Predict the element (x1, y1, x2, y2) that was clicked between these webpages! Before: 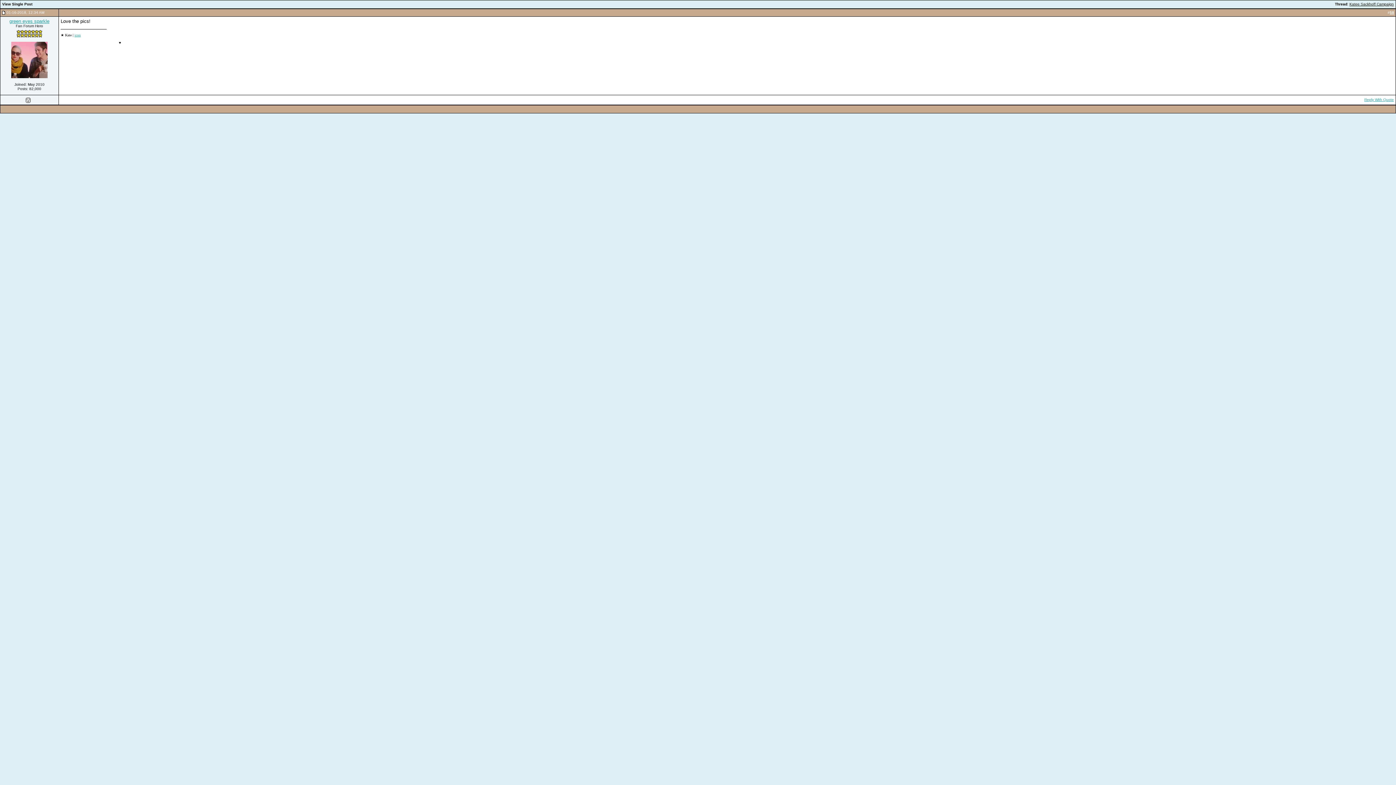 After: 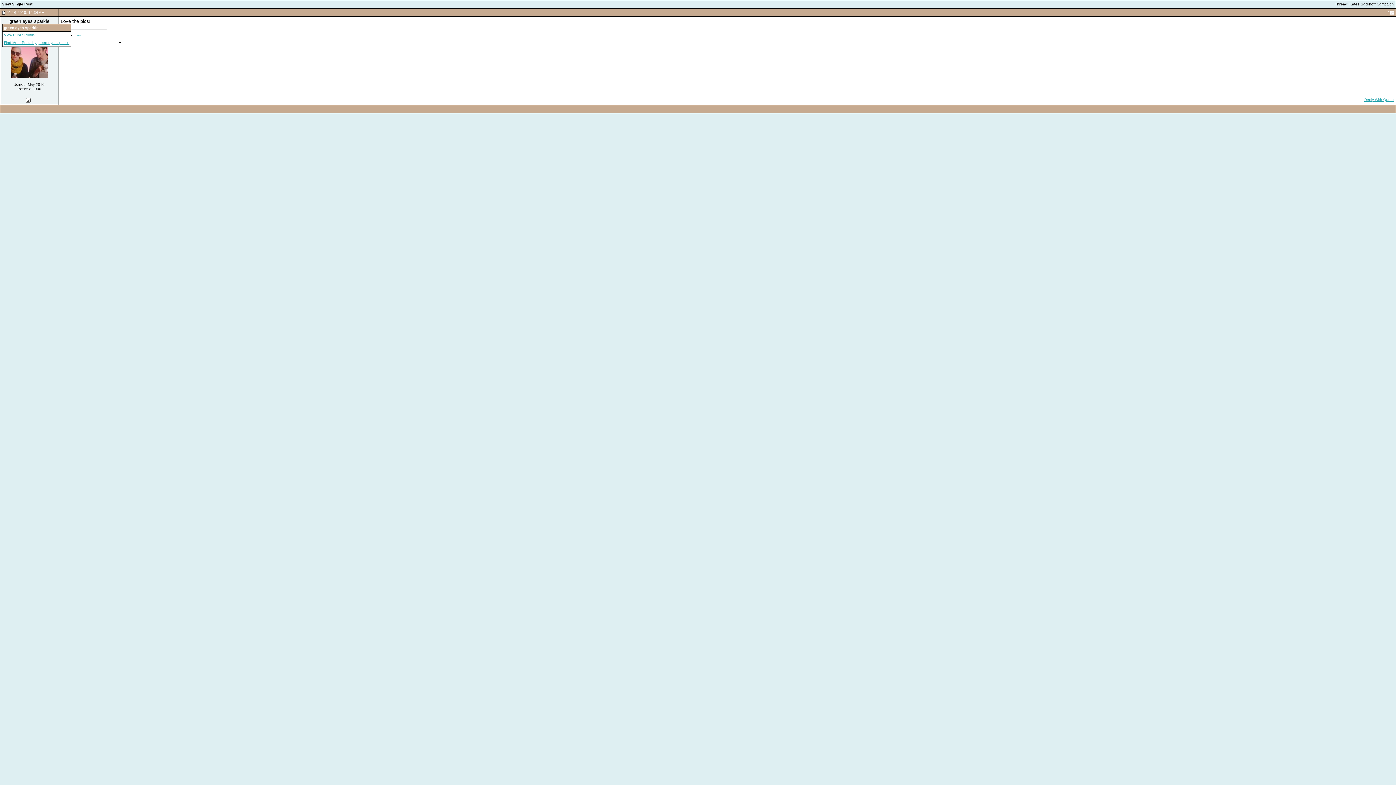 Action: bbox: (9, 18, 49, 24) label: green eyes sparkle